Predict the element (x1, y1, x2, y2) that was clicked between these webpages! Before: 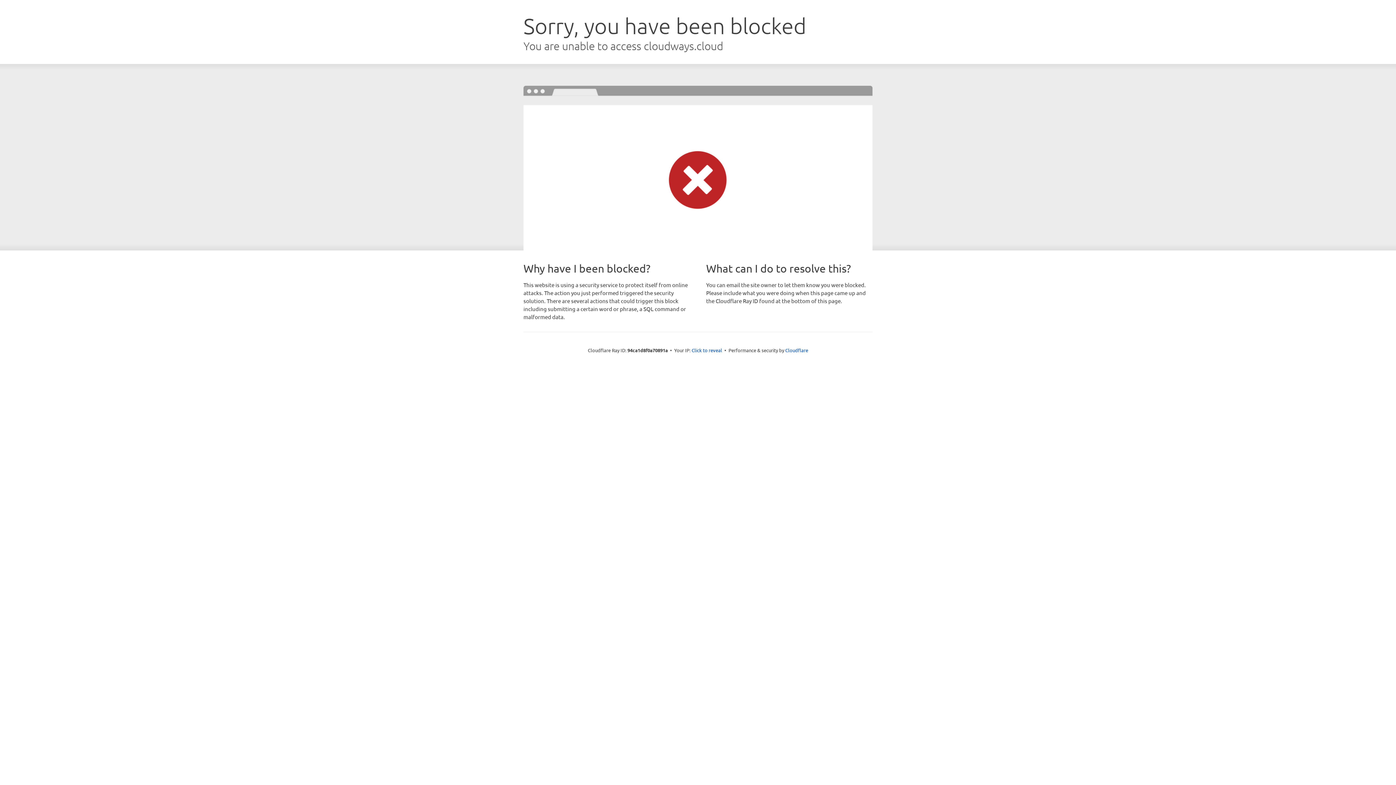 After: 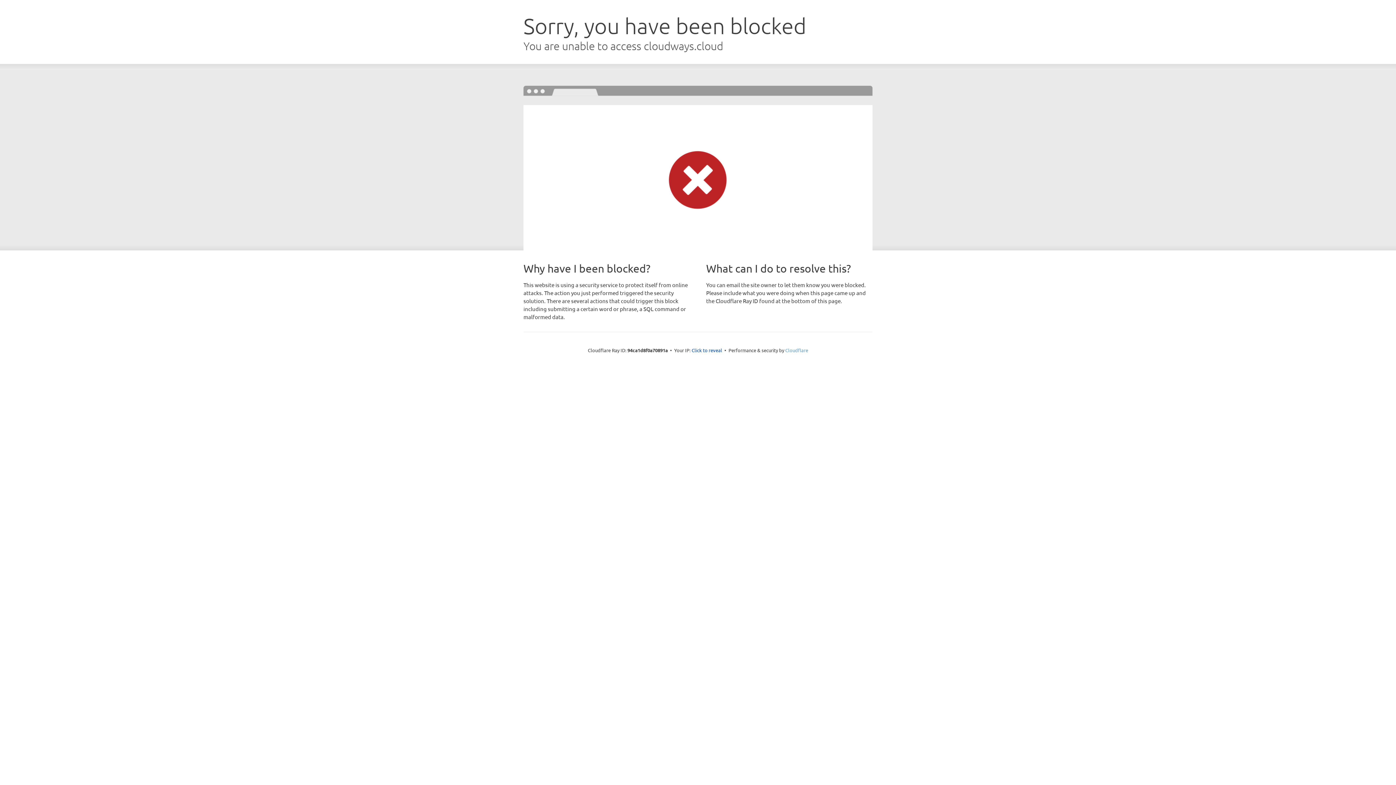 Action: bbox: (785, 347, 808, 353) label: Cloudflare